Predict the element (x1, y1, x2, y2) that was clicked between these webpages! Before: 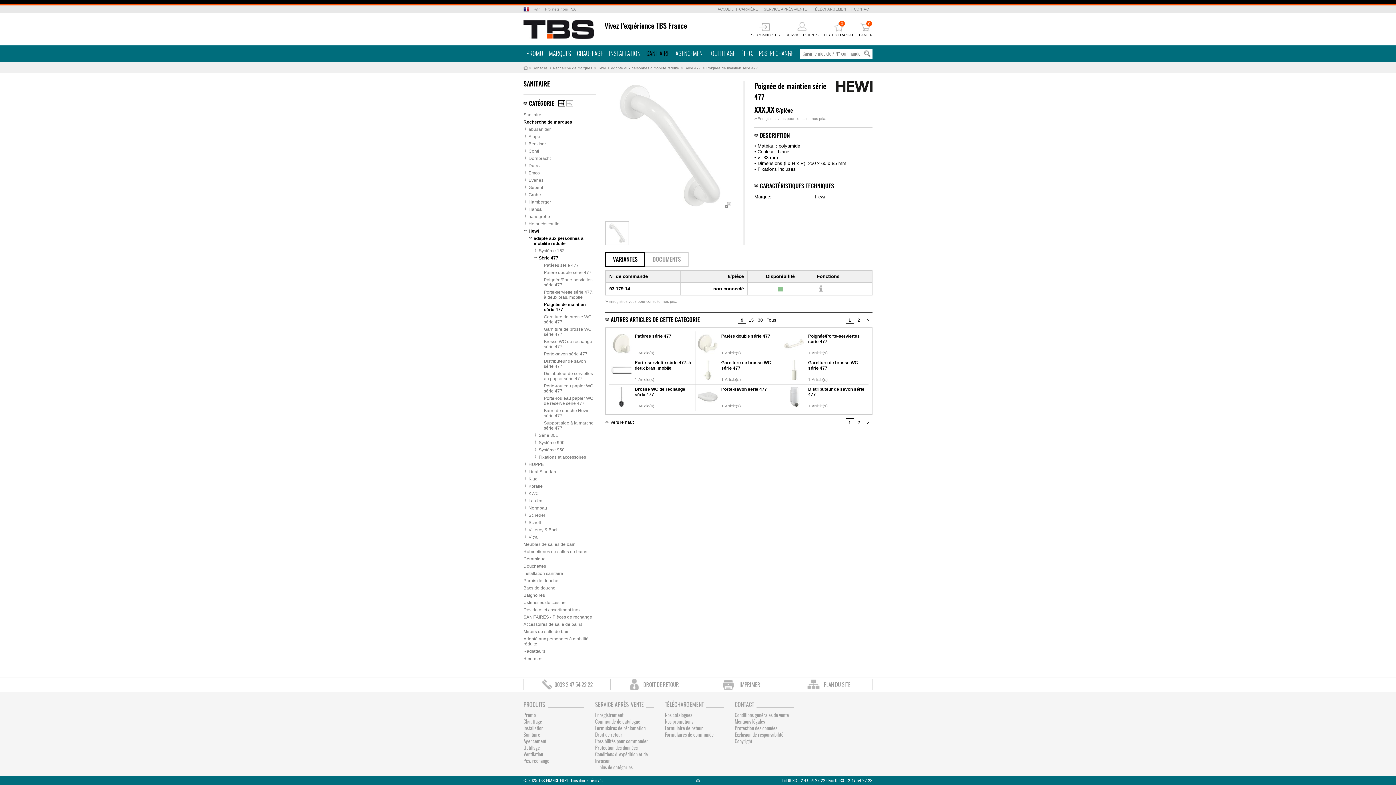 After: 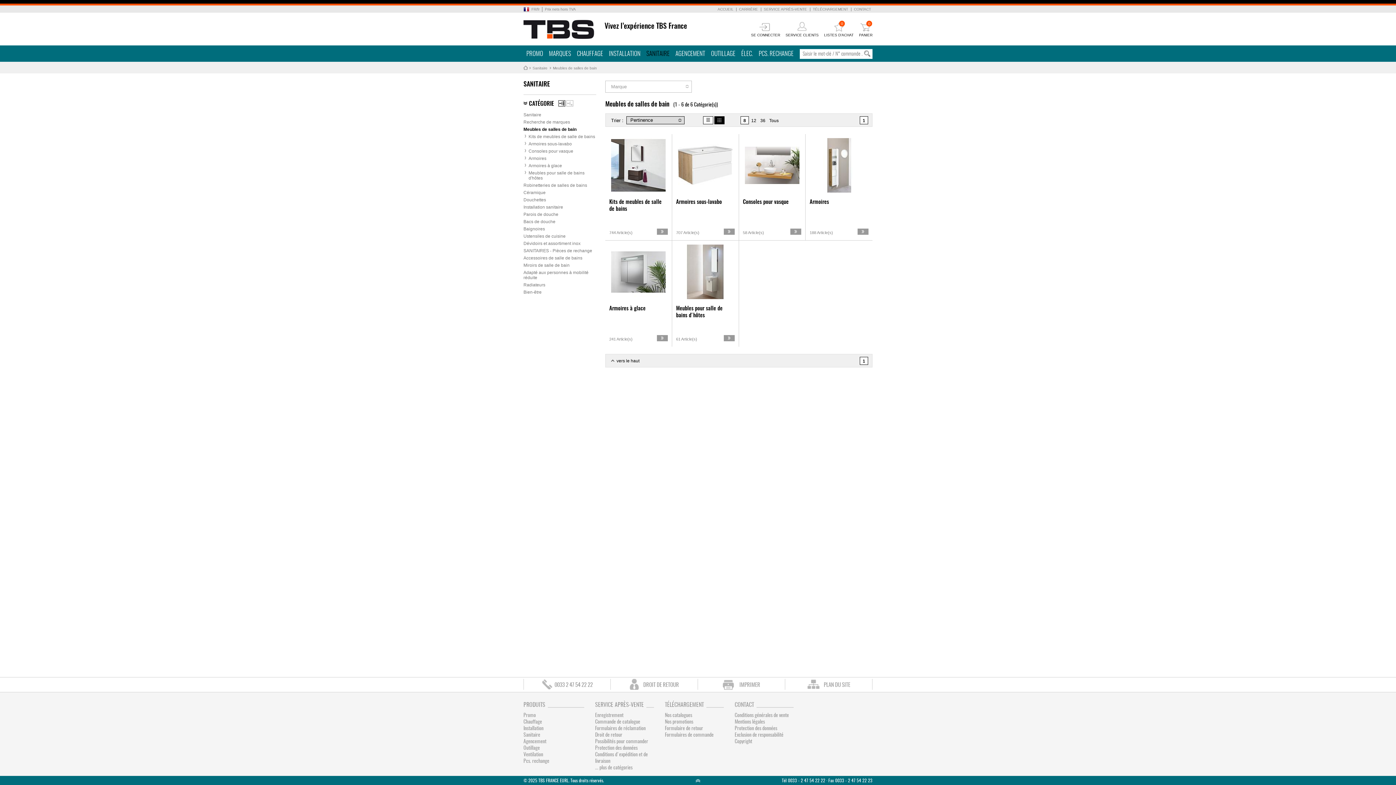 Action: bbox: (523, 541, 575, 548) label: Meubles de salles de bain